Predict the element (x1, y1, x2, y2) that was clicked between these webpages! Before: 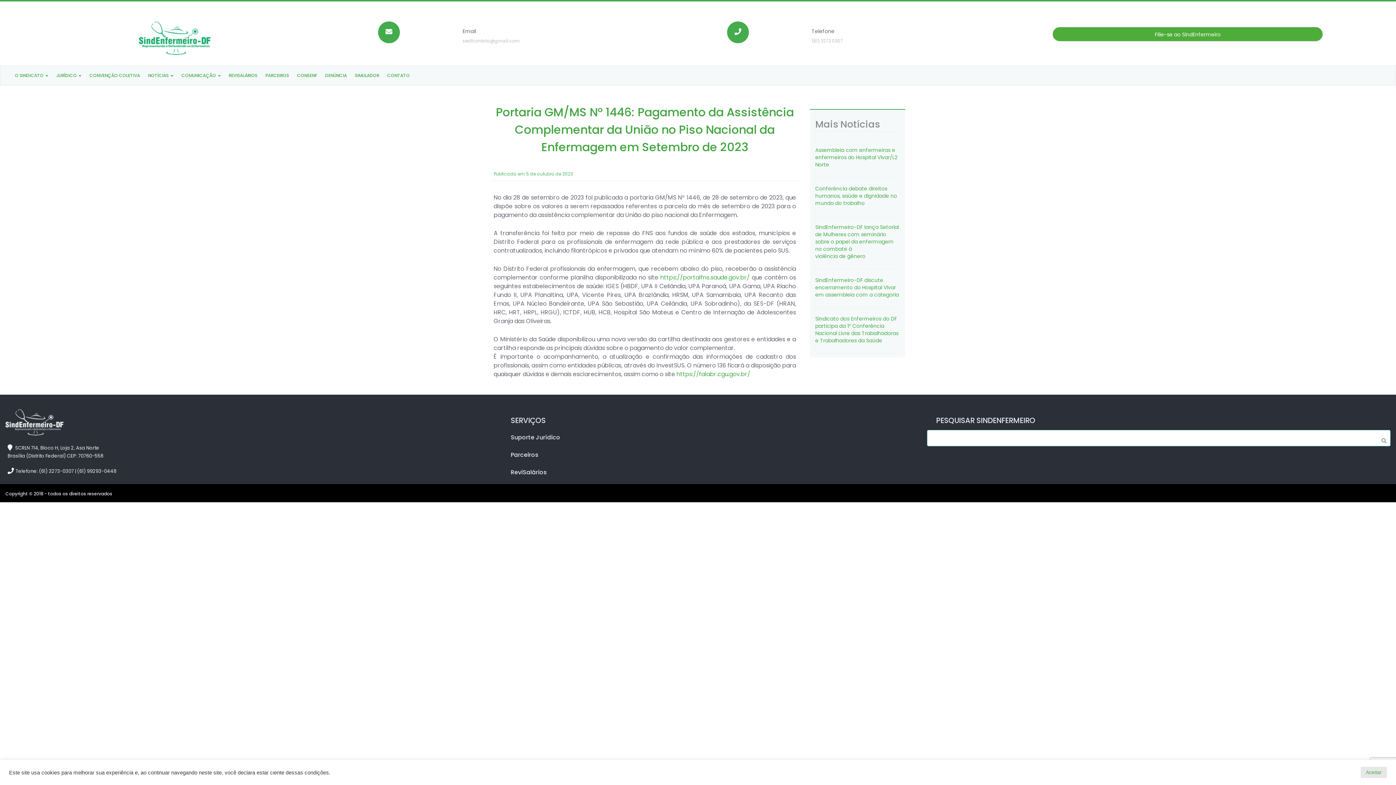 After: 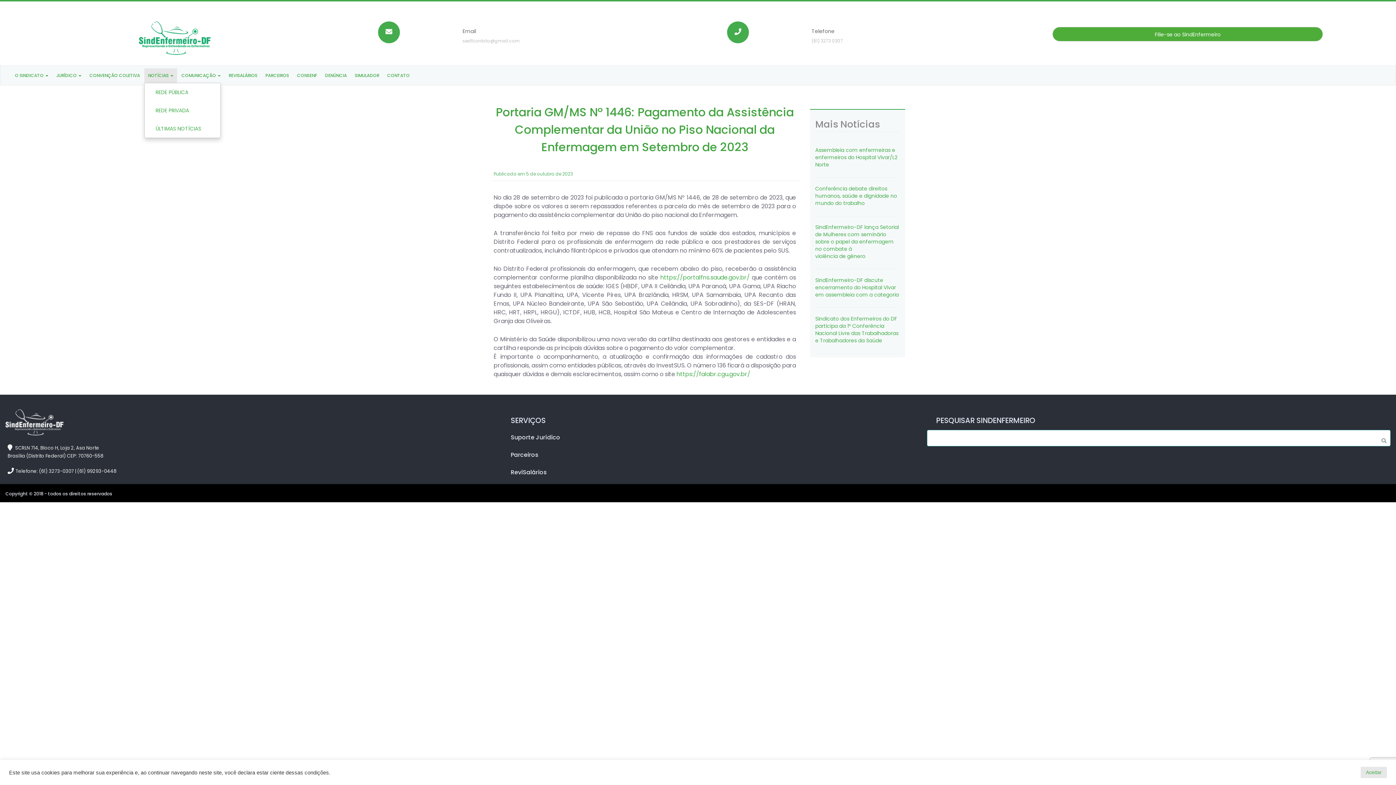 Action: bbox: (144, 68, 177, 82) label: NOTÍCIAS 